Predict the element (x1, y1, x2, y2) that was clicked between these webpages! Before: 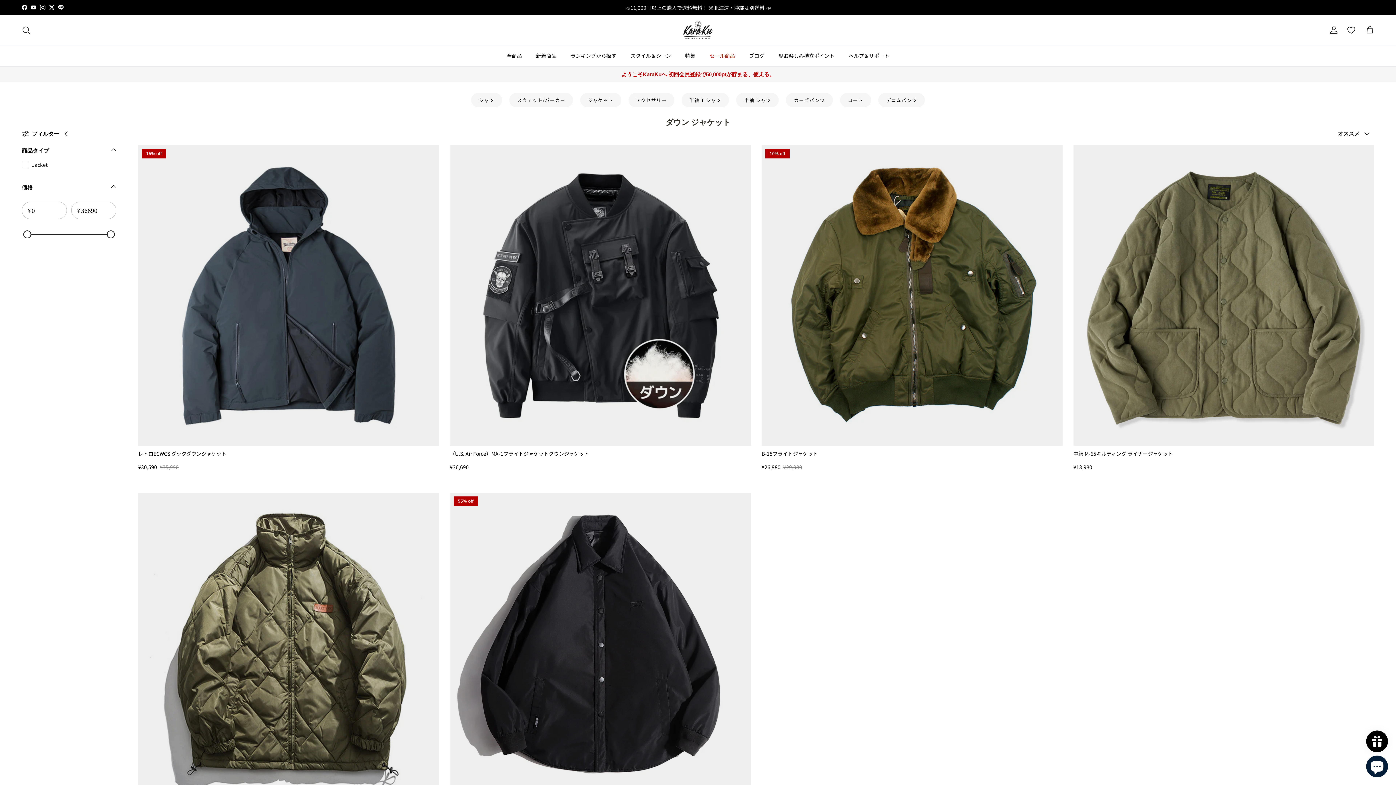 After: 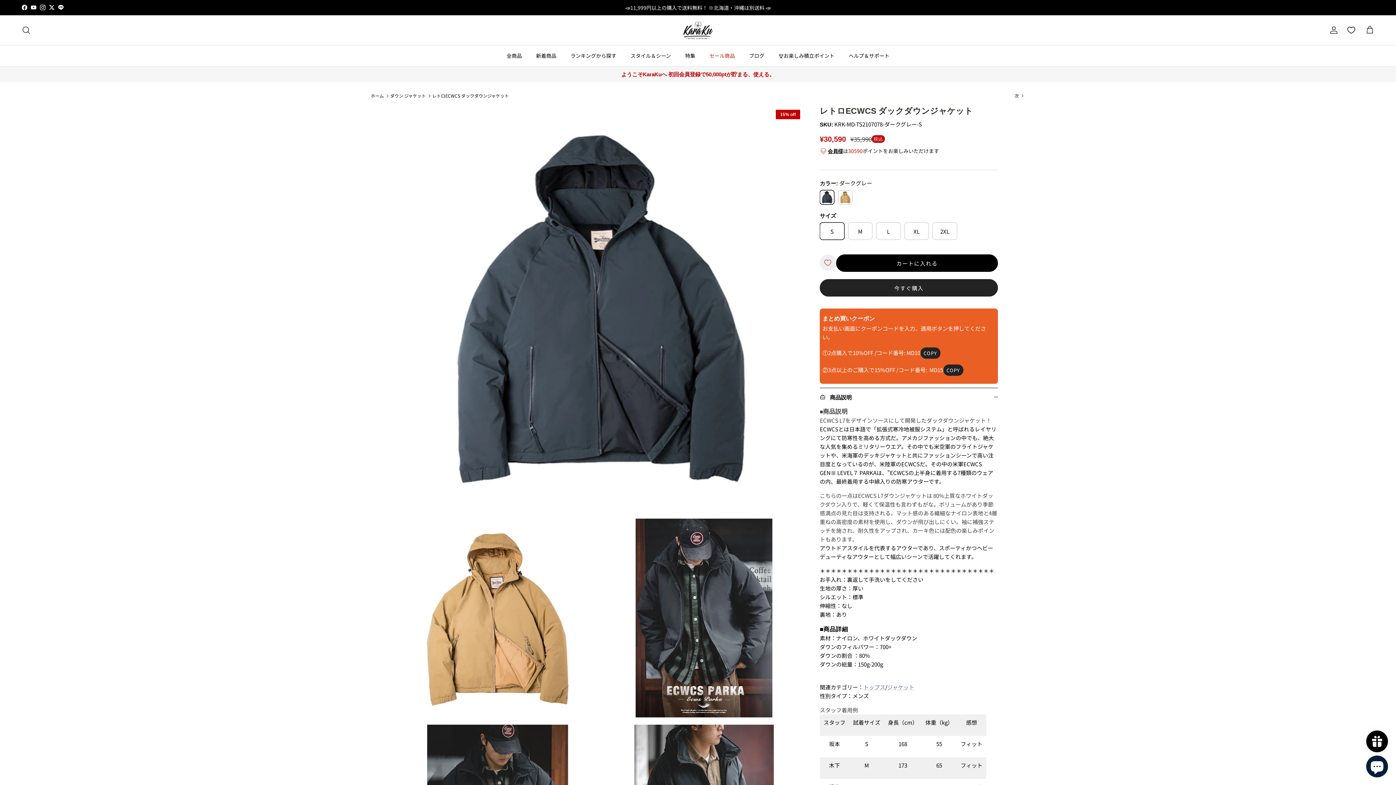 Action: bbox: (138, 449, 439, 471) label: レトロECWCS ダックダウンジャケット　
セール価格
¥30,590
定価
¥35,990